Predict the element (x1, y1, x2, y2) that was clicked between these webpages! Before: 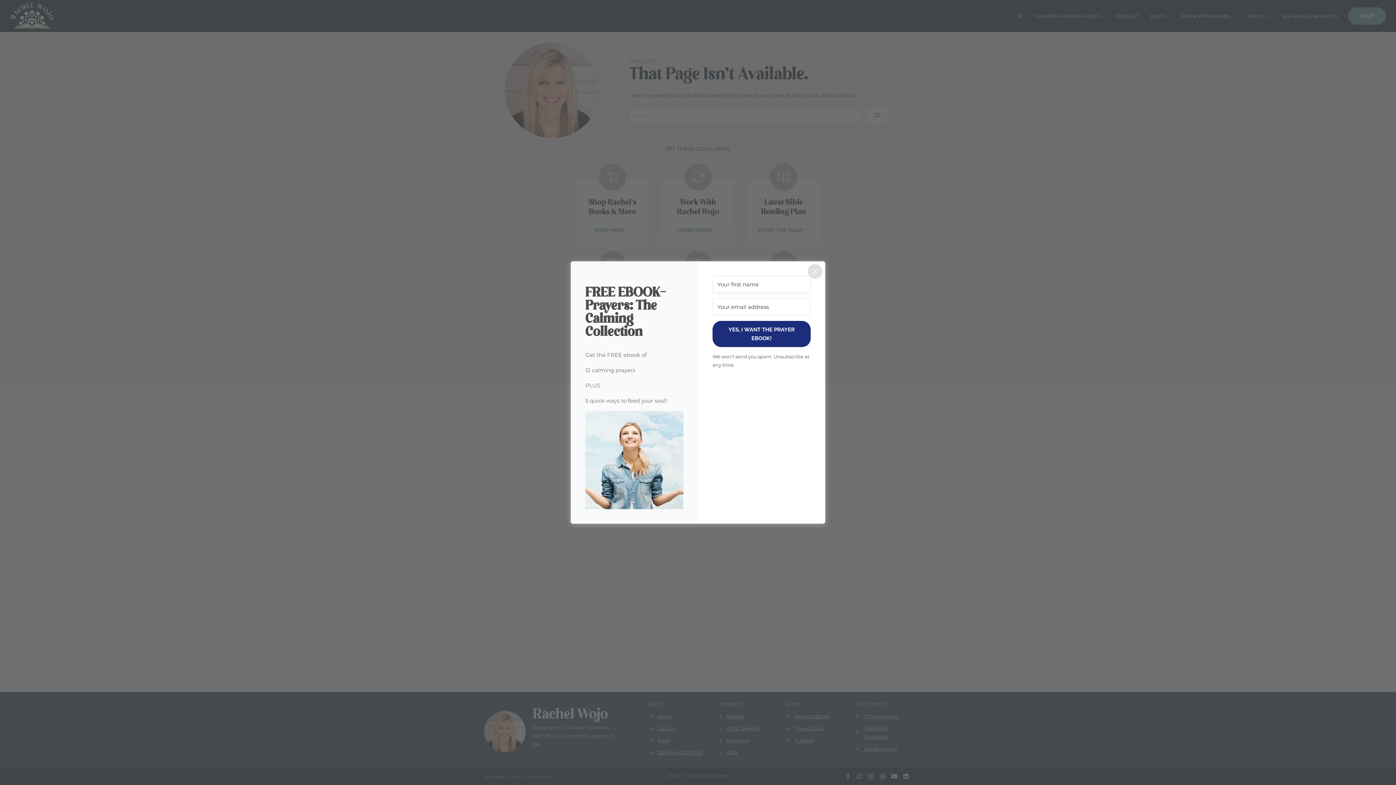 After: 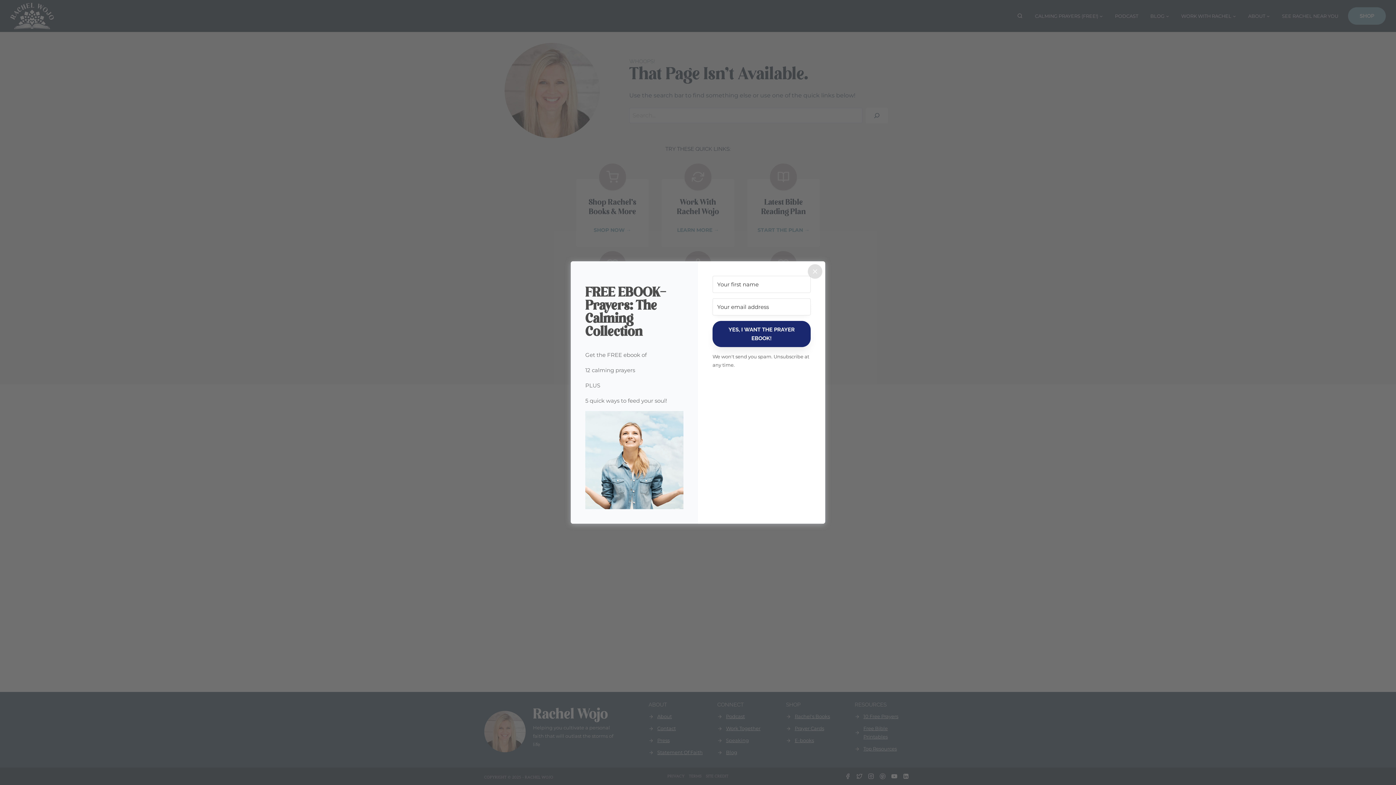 Action: label: YES, I WANT THE PRAYER EBOOK! bbox: (712, 321, 810, 347)